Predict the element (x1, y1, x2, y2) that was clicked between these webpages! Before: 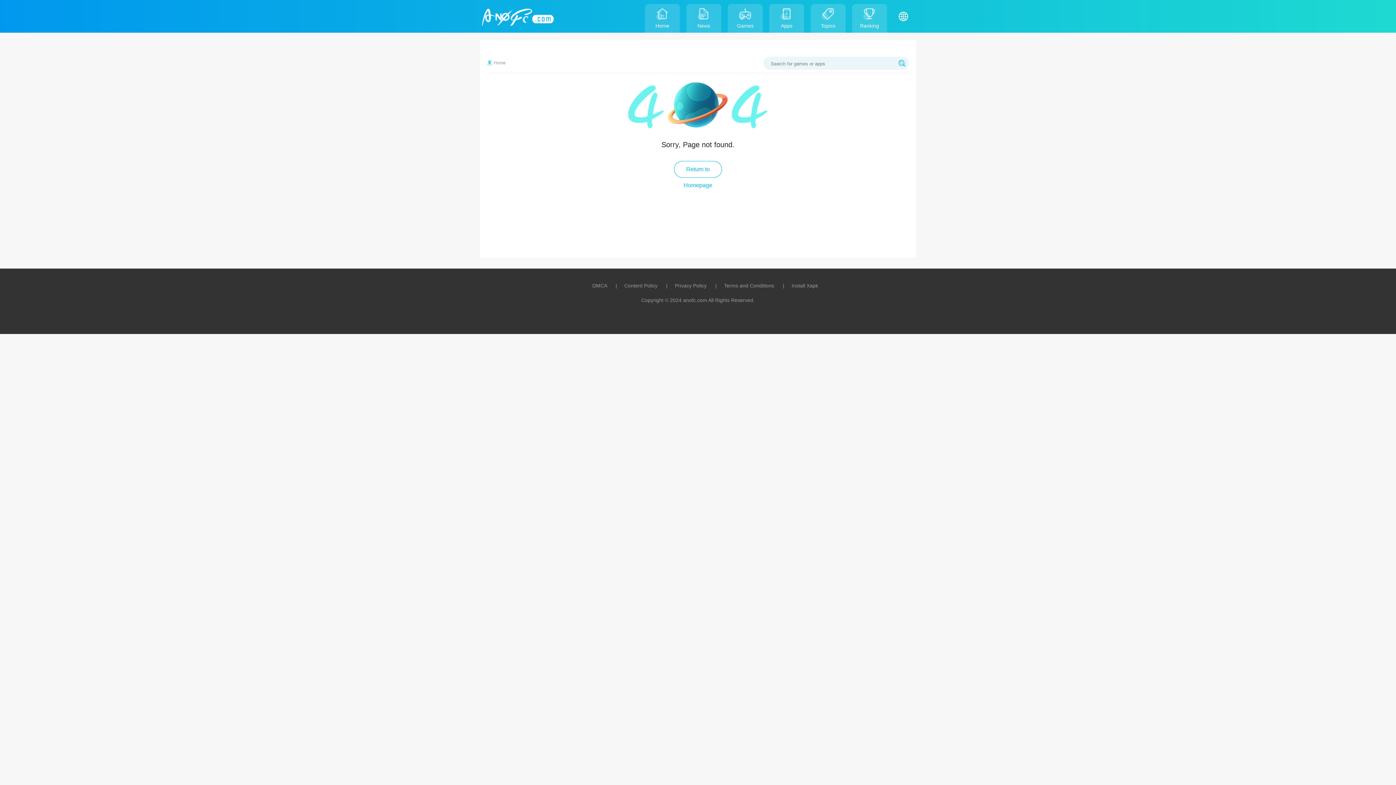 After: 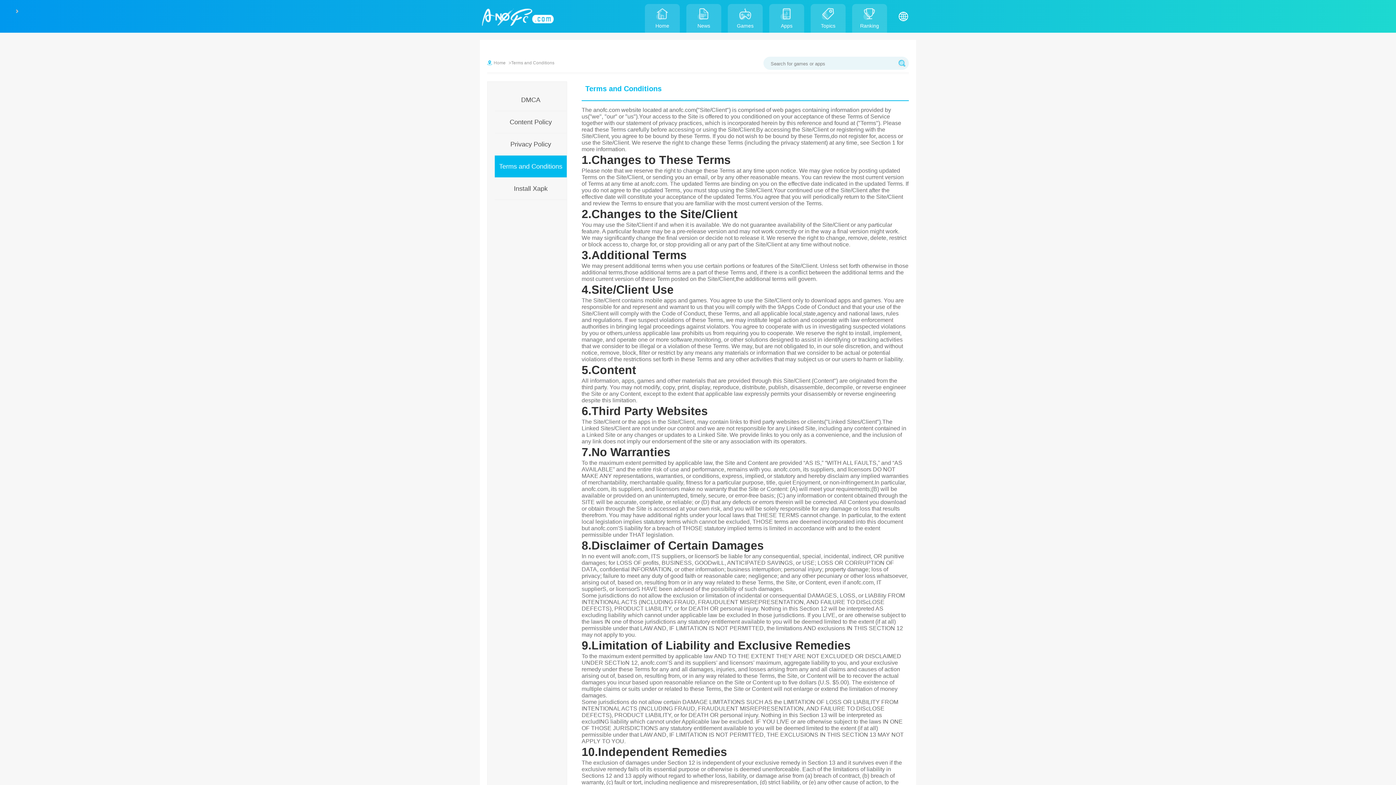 Action: label: Terms and Conditions bbox: (708, 282, 774, 288)